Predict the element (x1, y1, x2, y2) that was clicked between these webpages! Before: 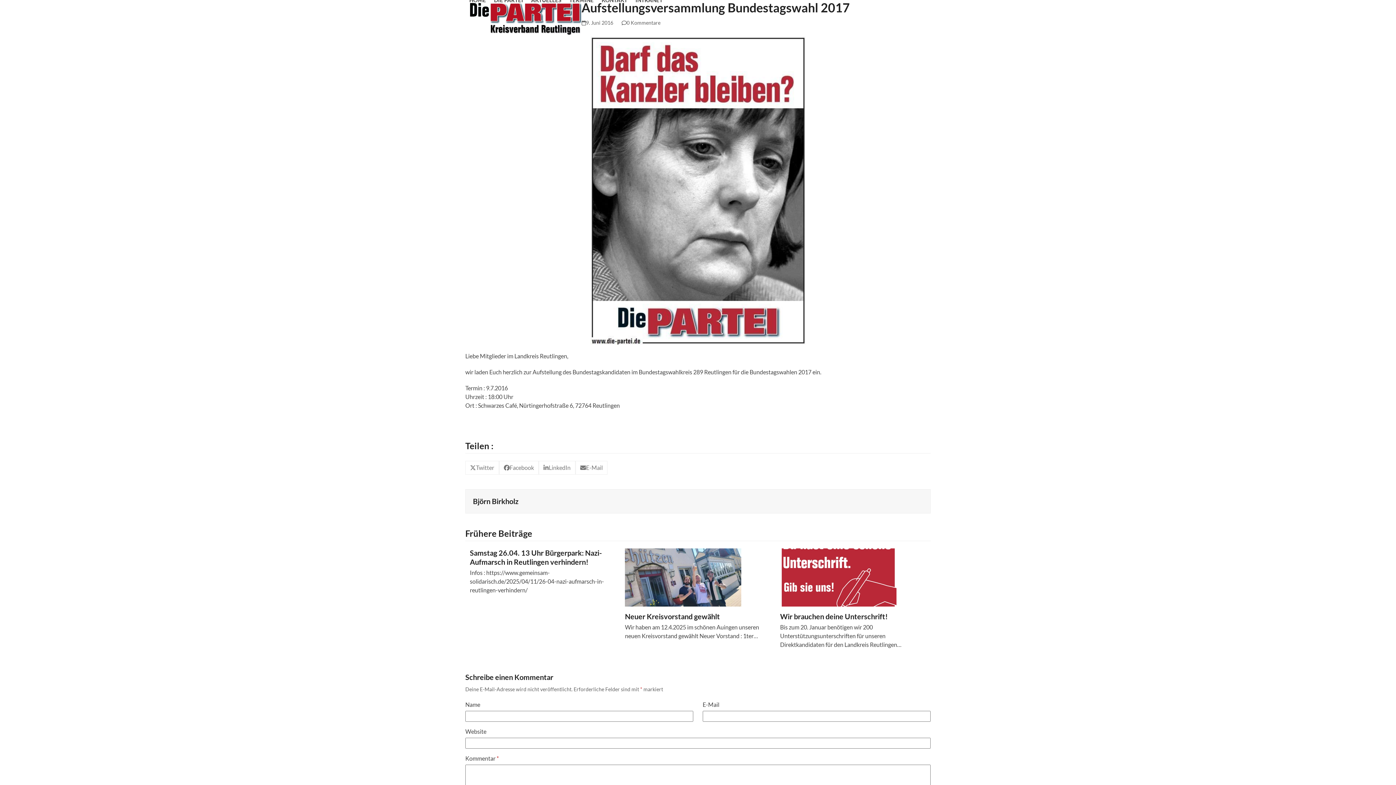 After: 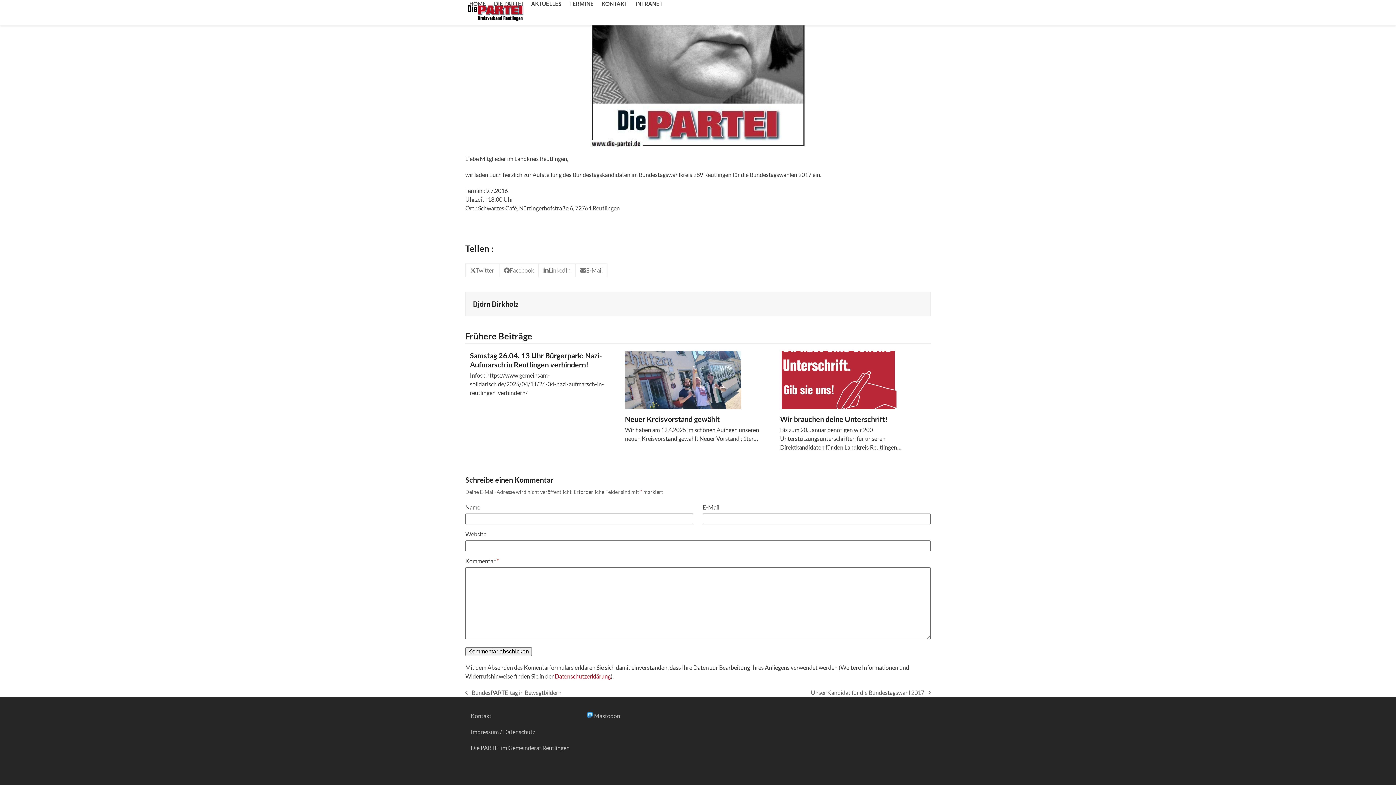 Action: label: 0 Kommentare bbox: (626, 19, 660, 25)